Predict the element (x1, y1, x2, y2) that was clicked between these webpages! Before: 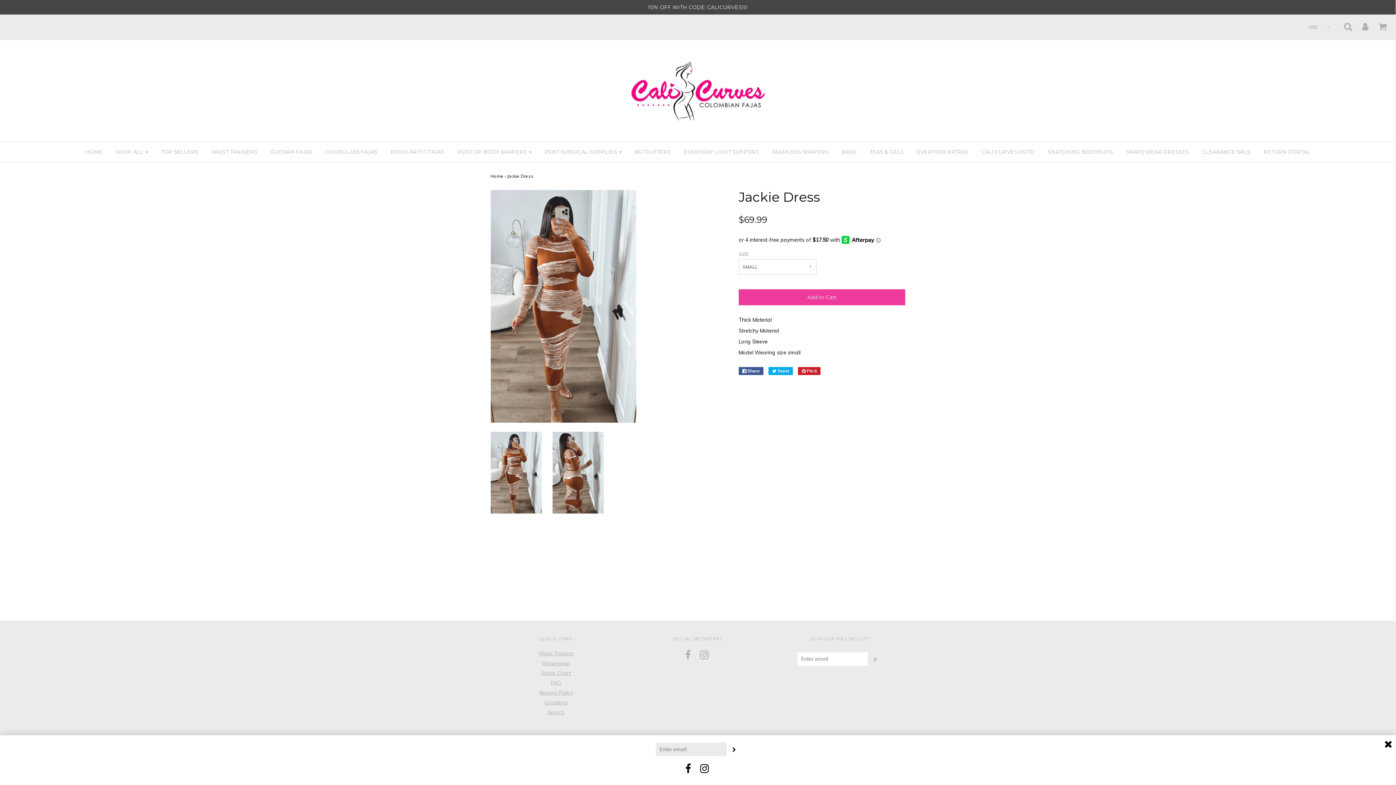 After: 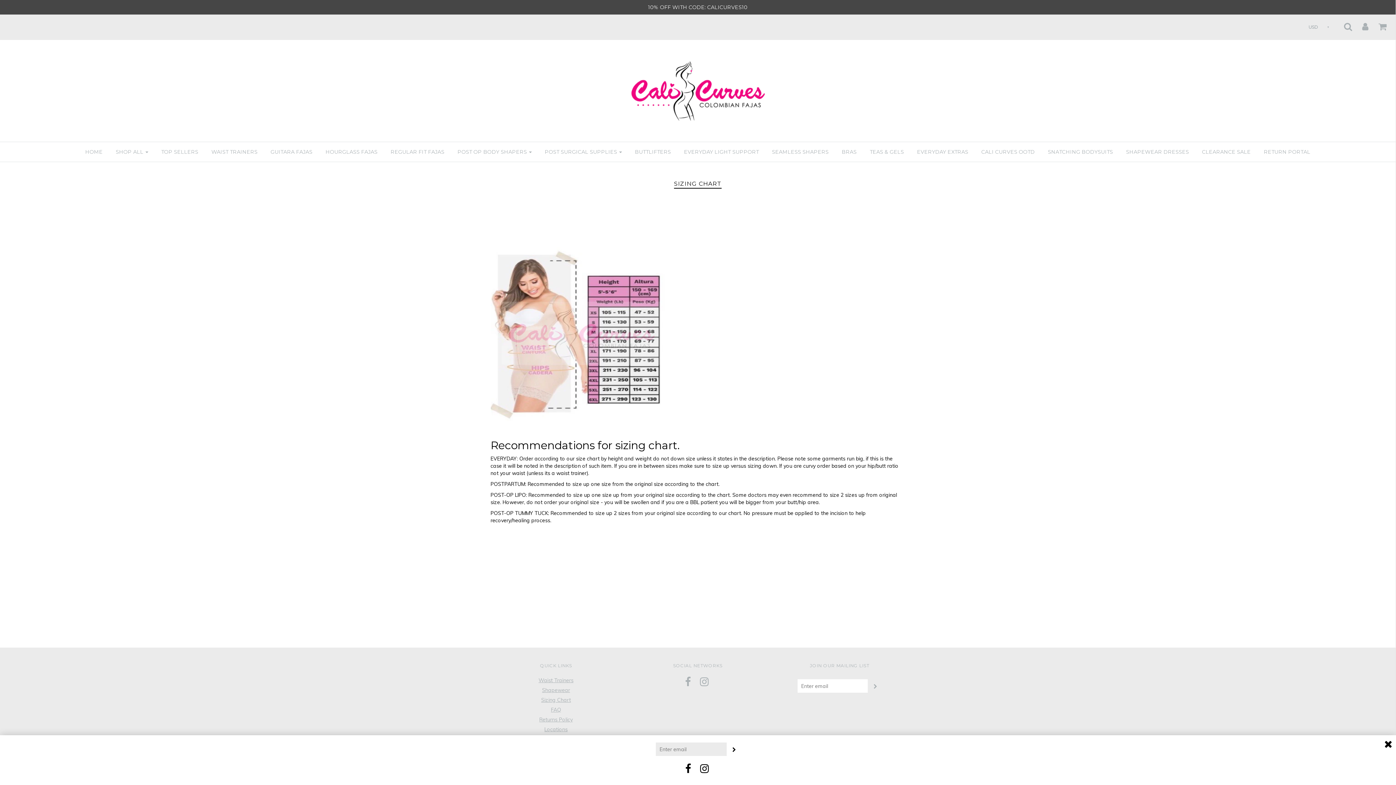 Action: label: Sizing Chart bbox: (541, 670, 571, 676)